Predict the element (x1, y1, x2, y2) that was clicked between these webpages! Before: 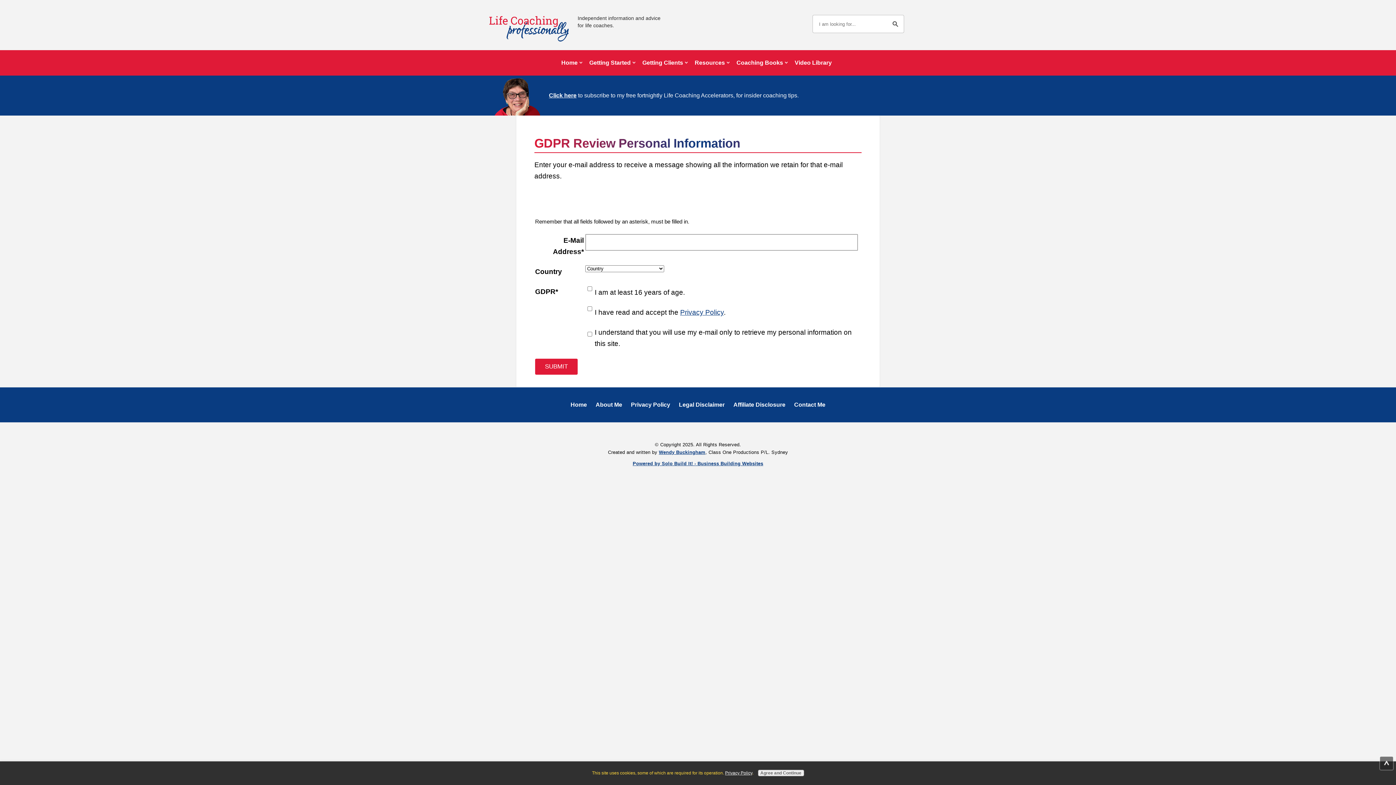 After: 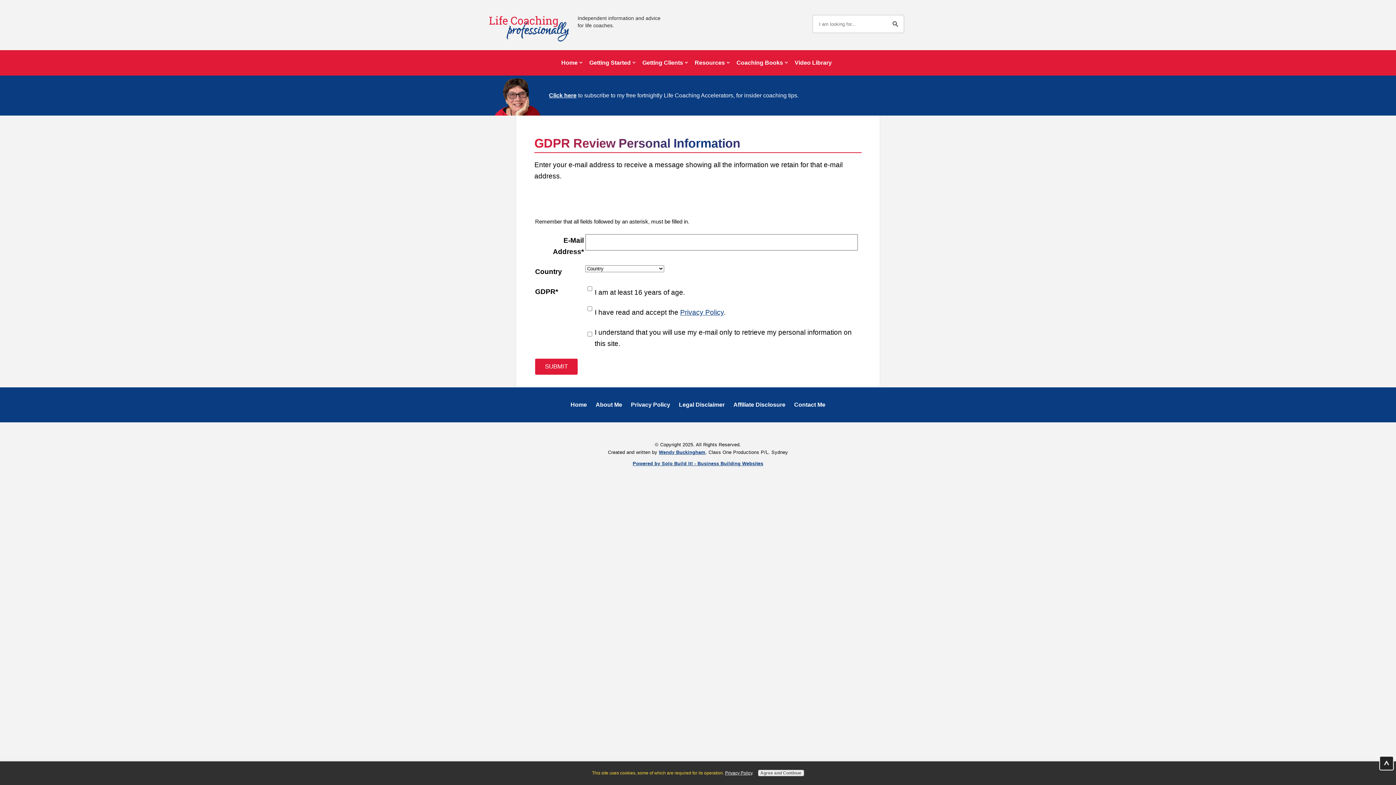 Action: bbox: (1379, 756, 1394, 770)